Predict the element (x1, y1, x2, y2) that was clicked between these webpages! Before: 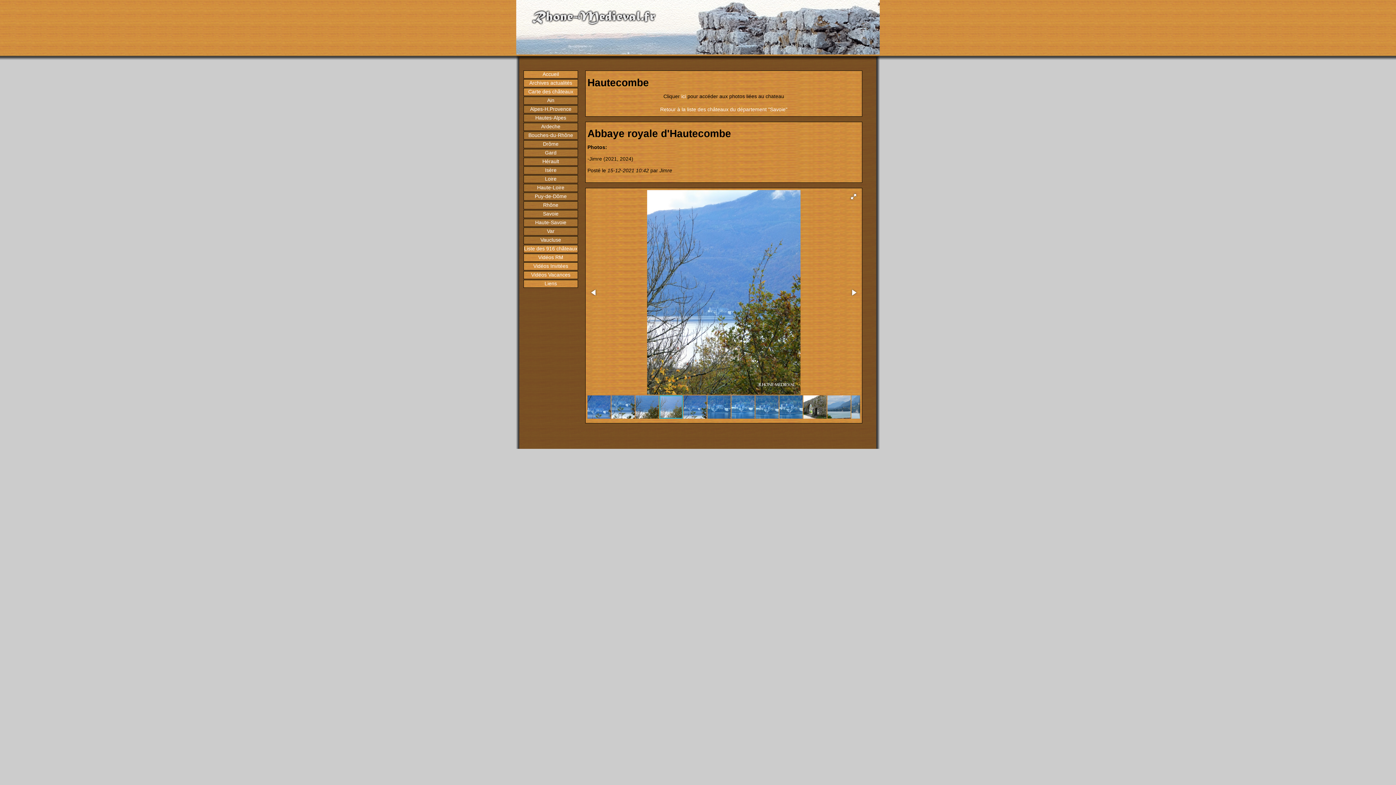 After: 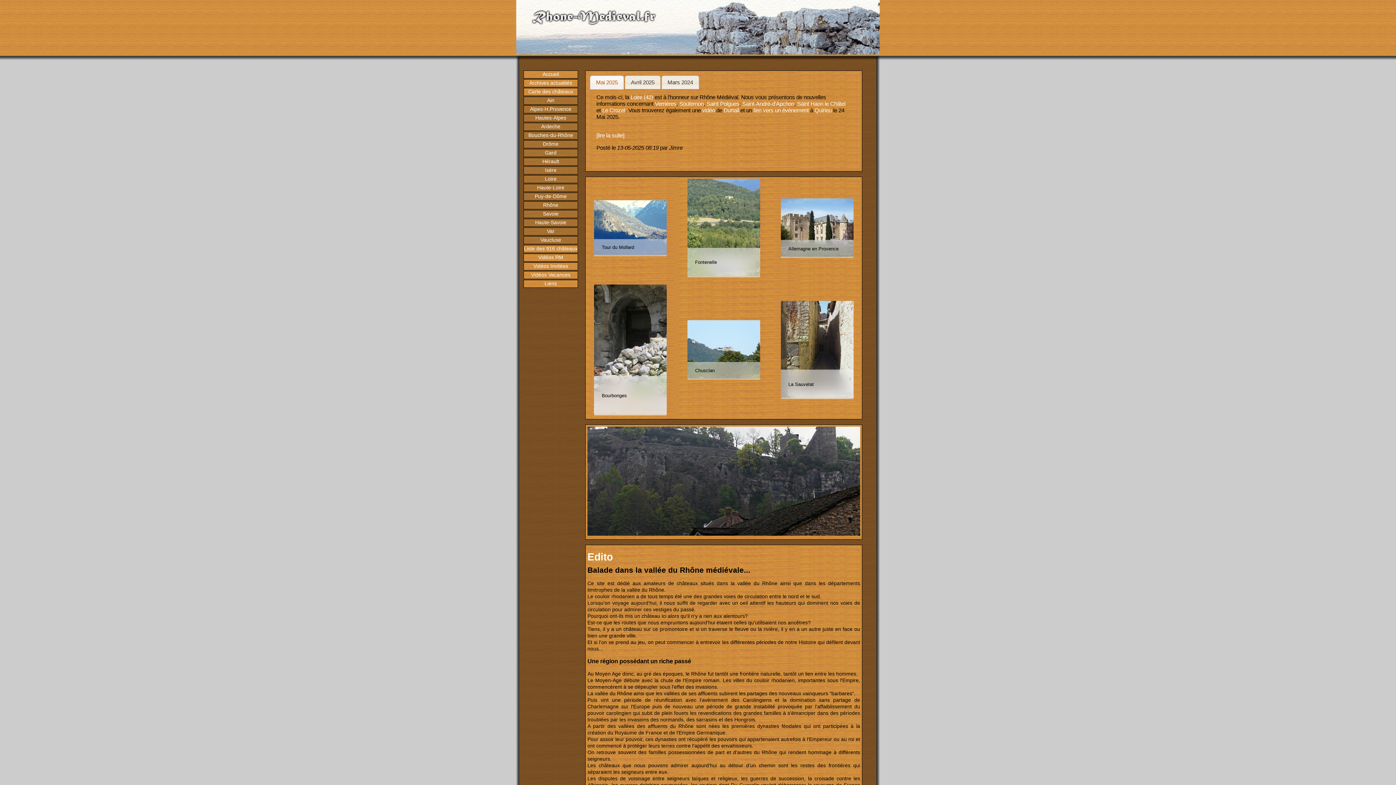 Action: label: Accueil bbox: (524, 70, 577, 78)